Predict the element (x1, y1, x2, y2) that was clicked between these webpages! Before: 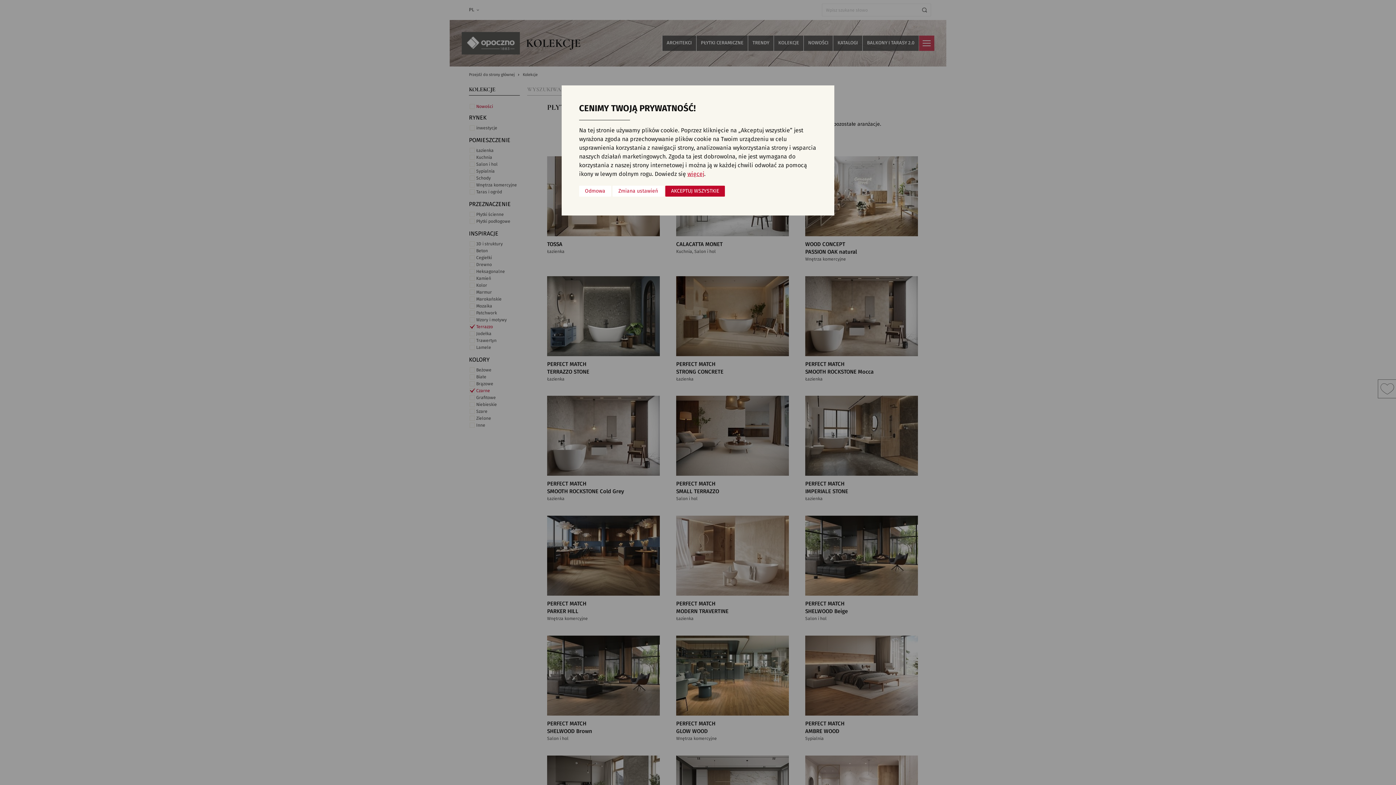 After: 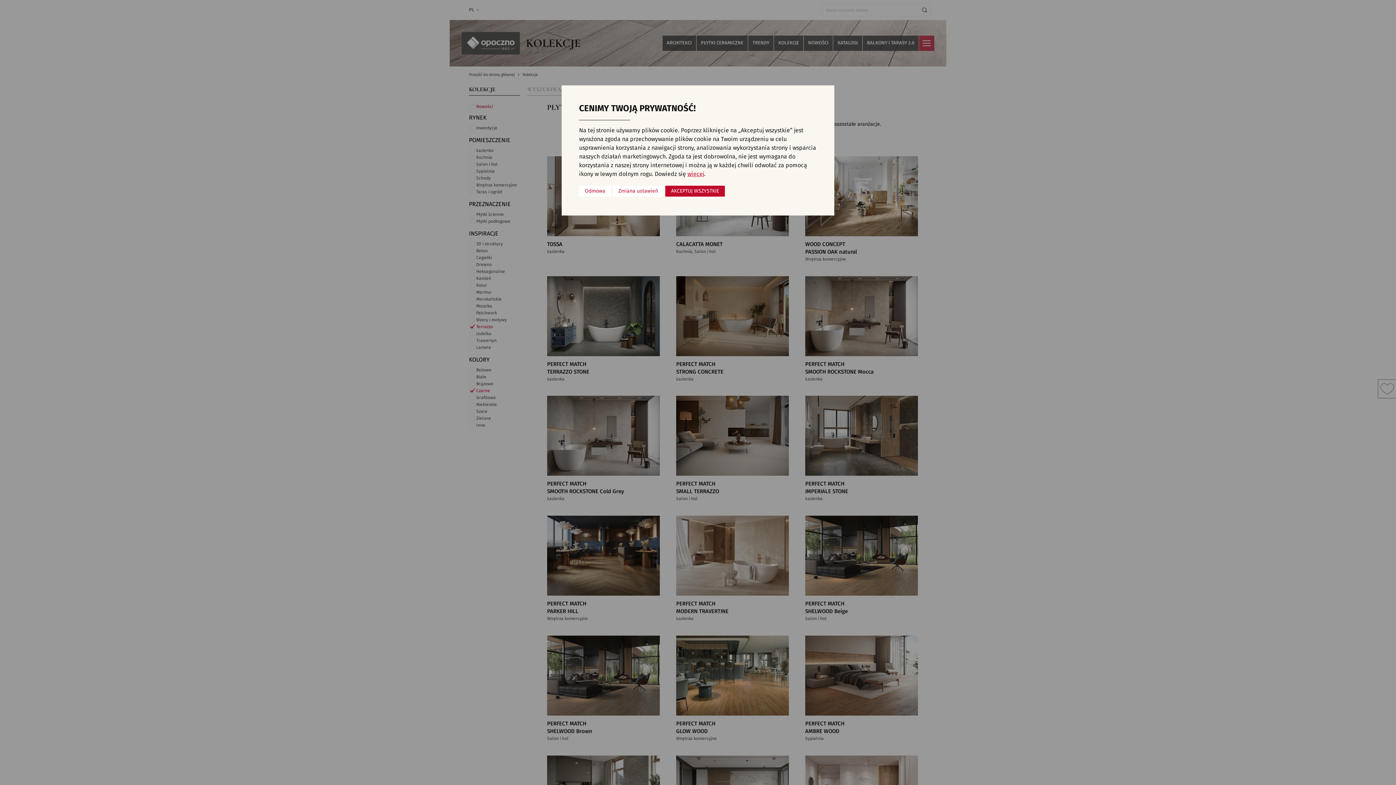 Action: bbox: (687, 171, 704, 177) label: więcej